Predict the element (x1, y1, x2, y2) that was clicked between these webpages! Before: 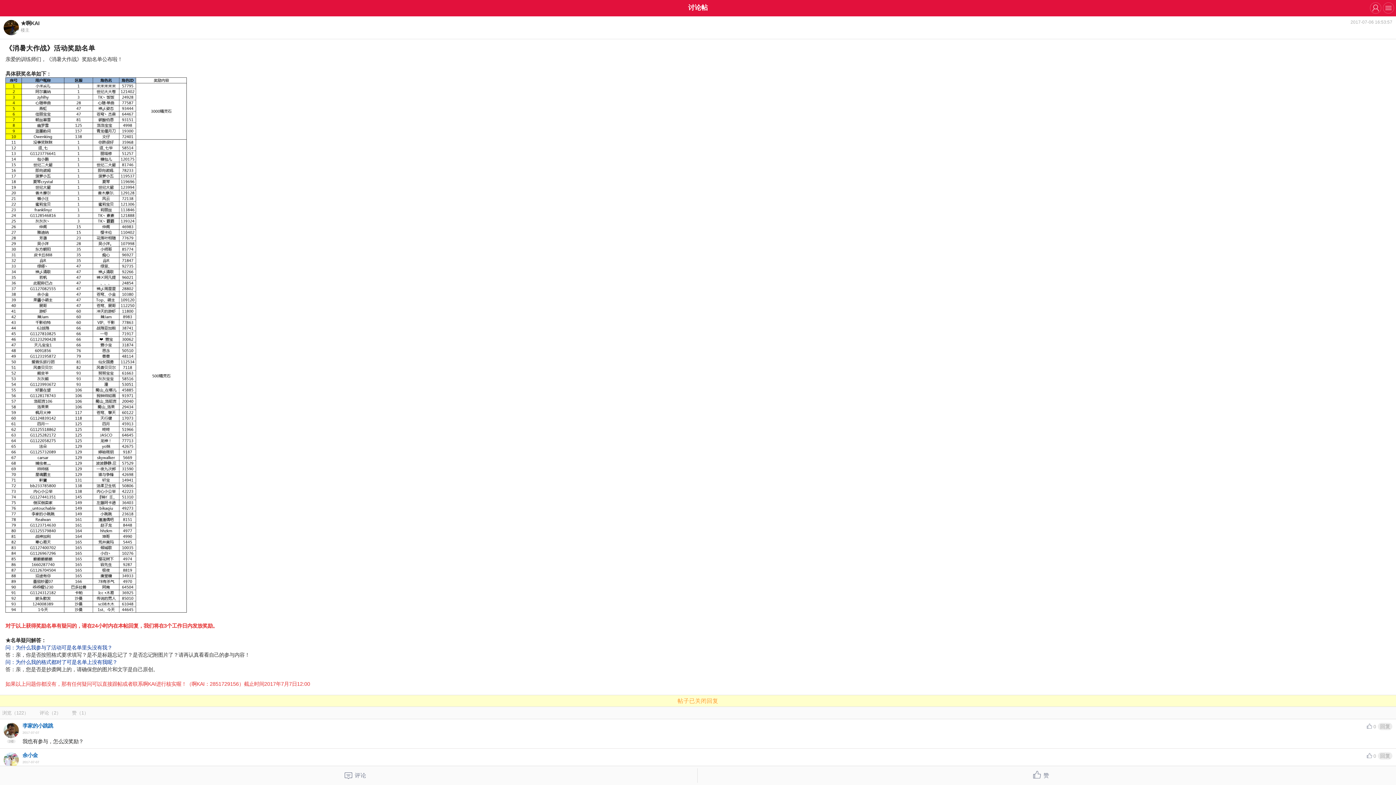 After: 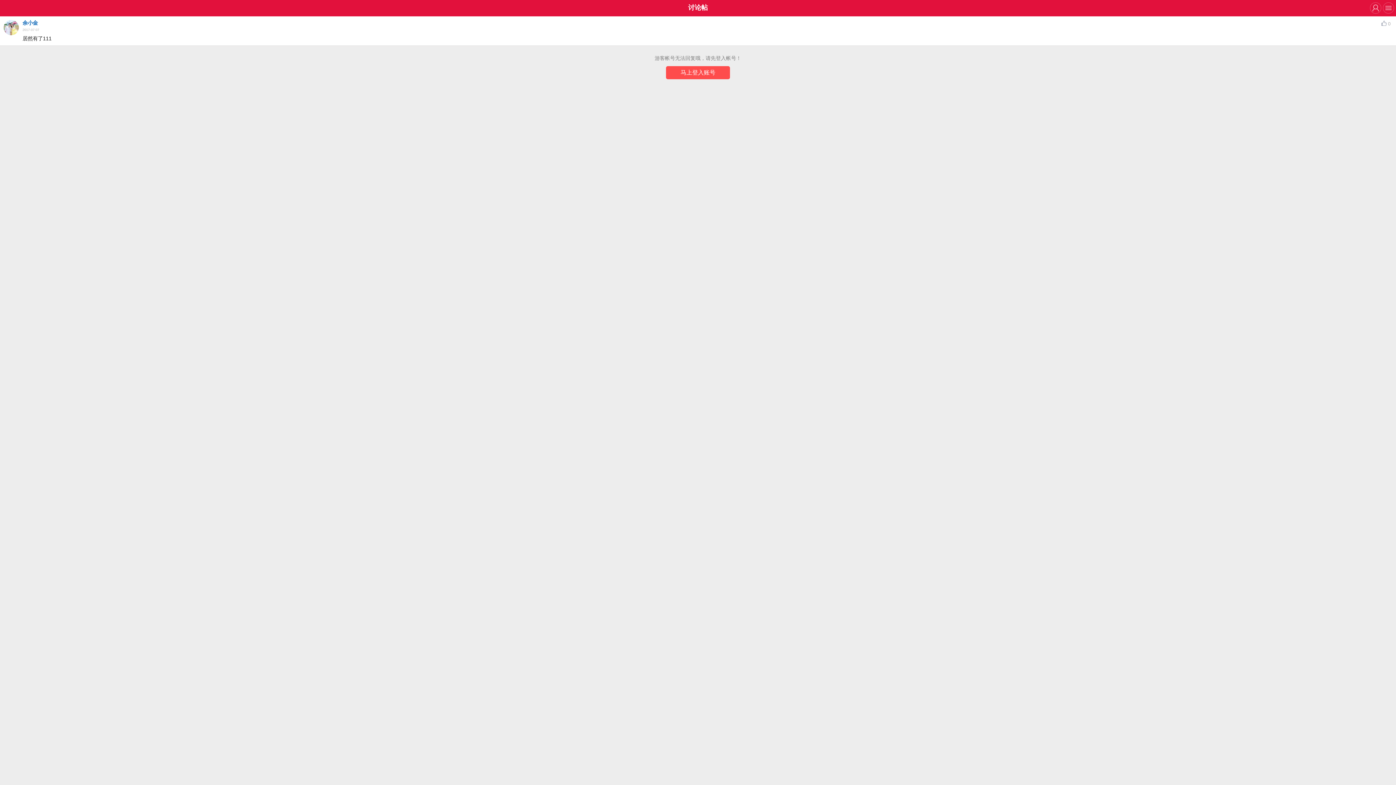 Action: label: 回复 bbox: (1378, 752, 1392, 760)